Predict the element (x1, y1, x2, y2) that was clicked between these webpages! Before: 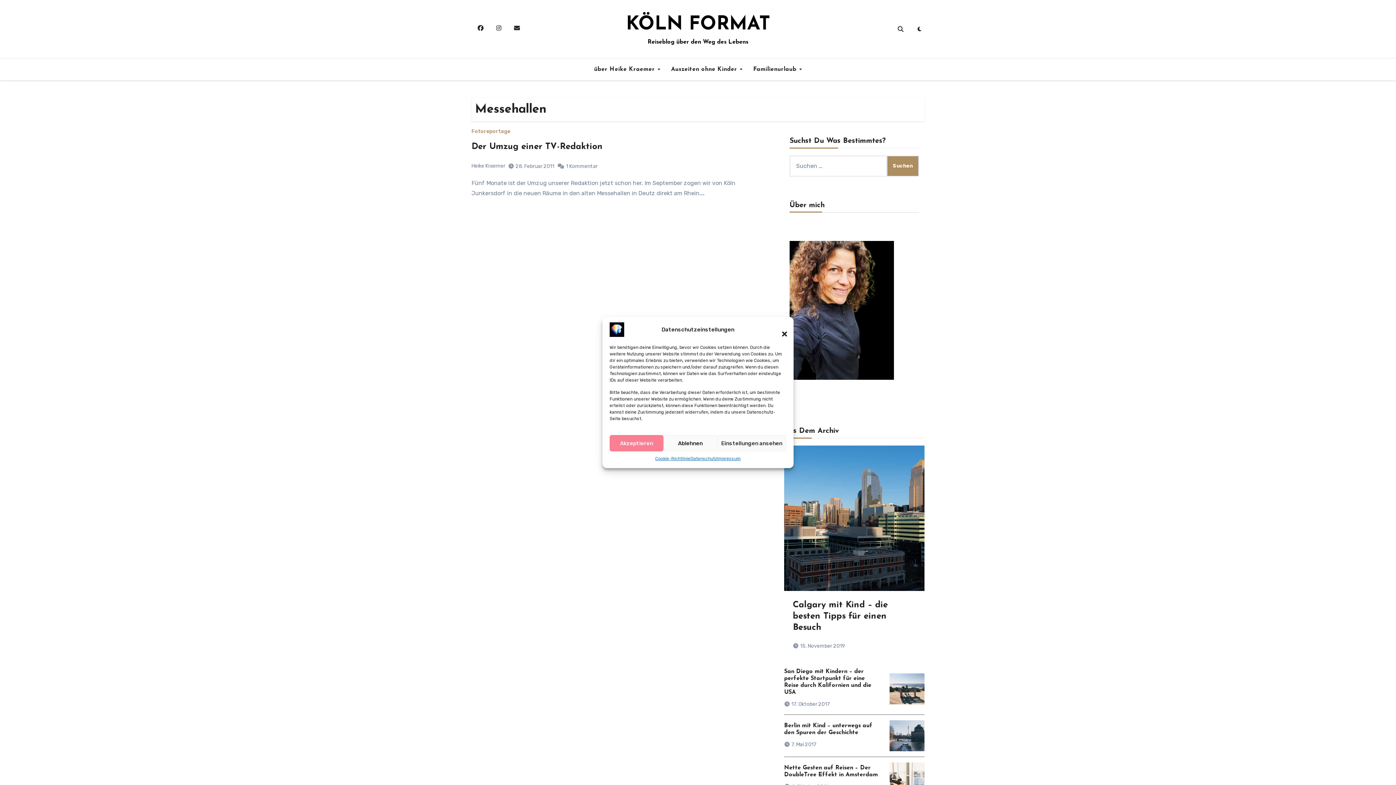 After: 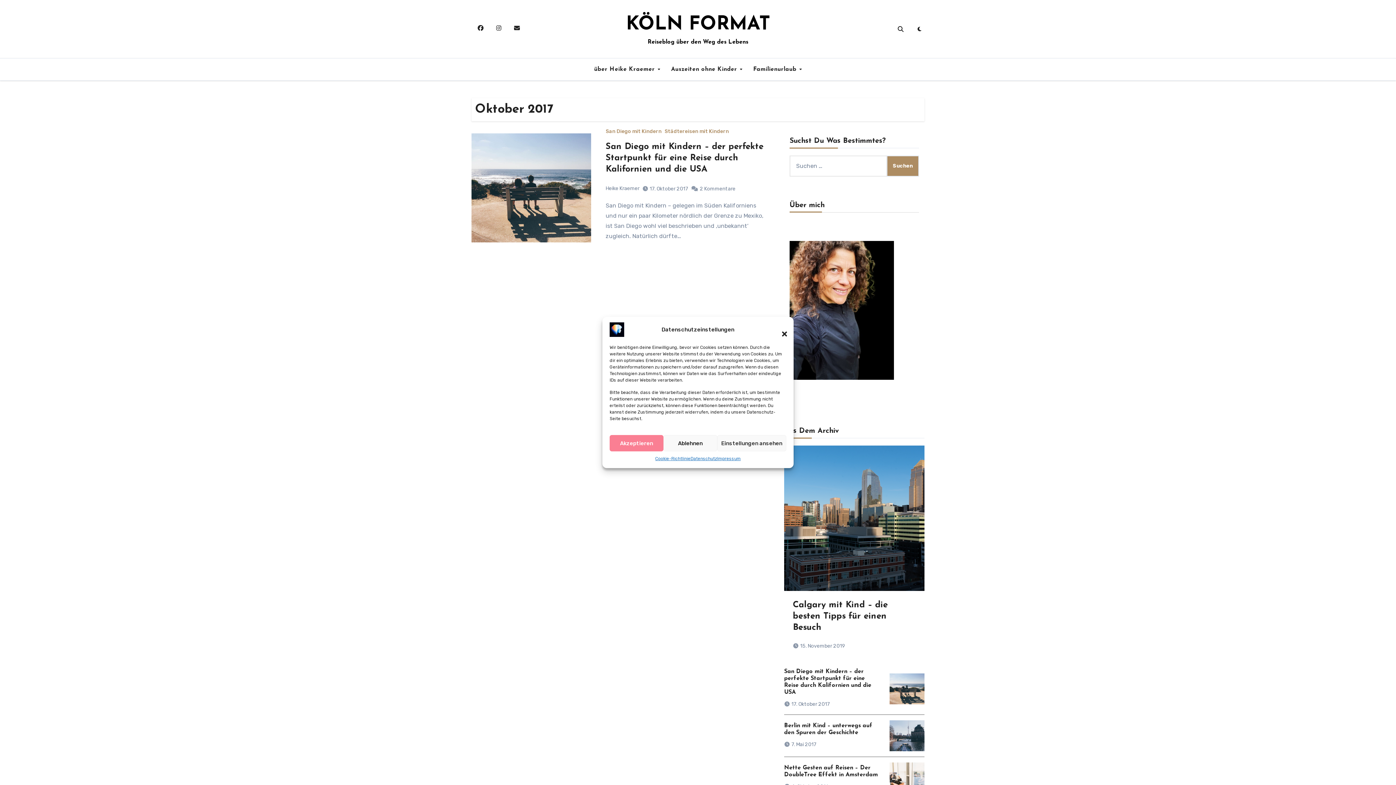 Action: bbox: (791, 701, 830, 707) label: 17. Oktober 2017